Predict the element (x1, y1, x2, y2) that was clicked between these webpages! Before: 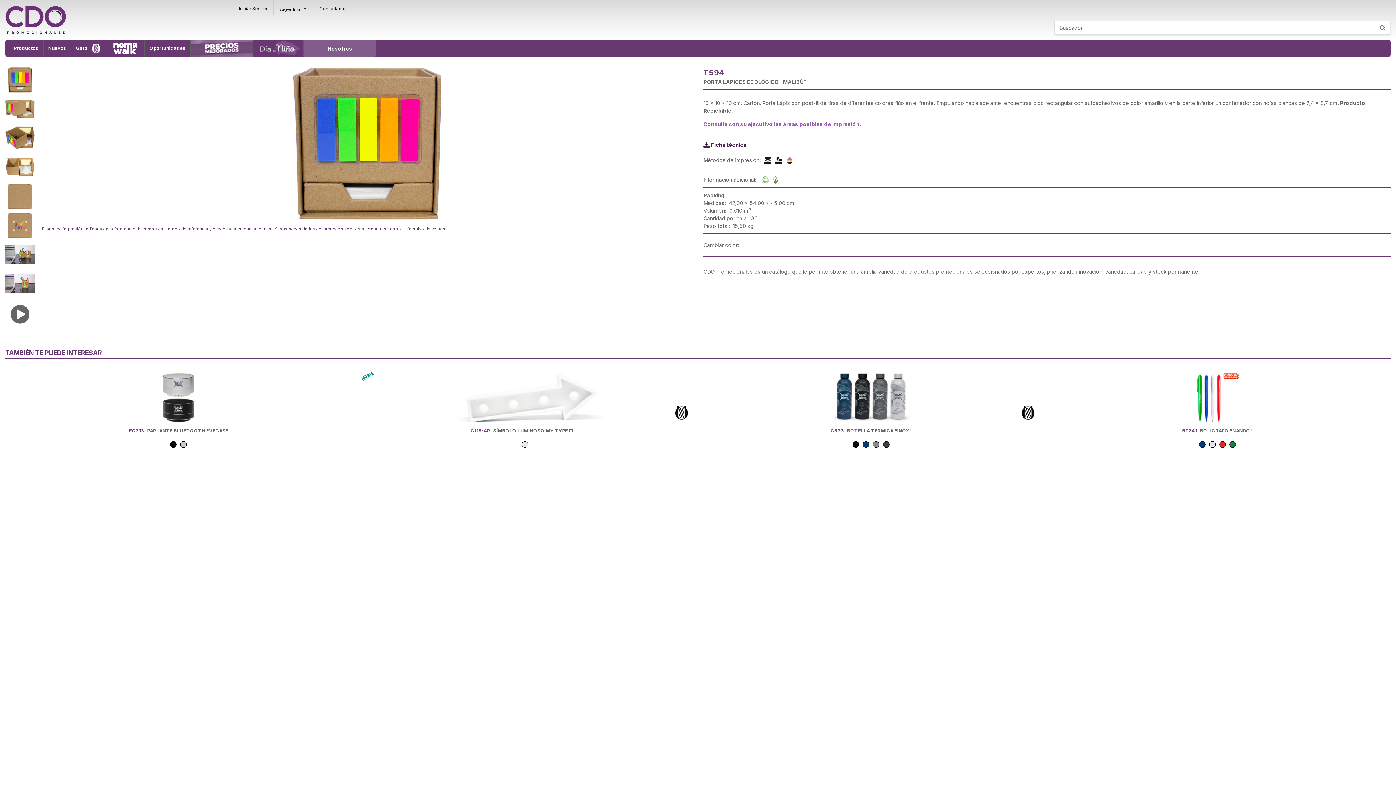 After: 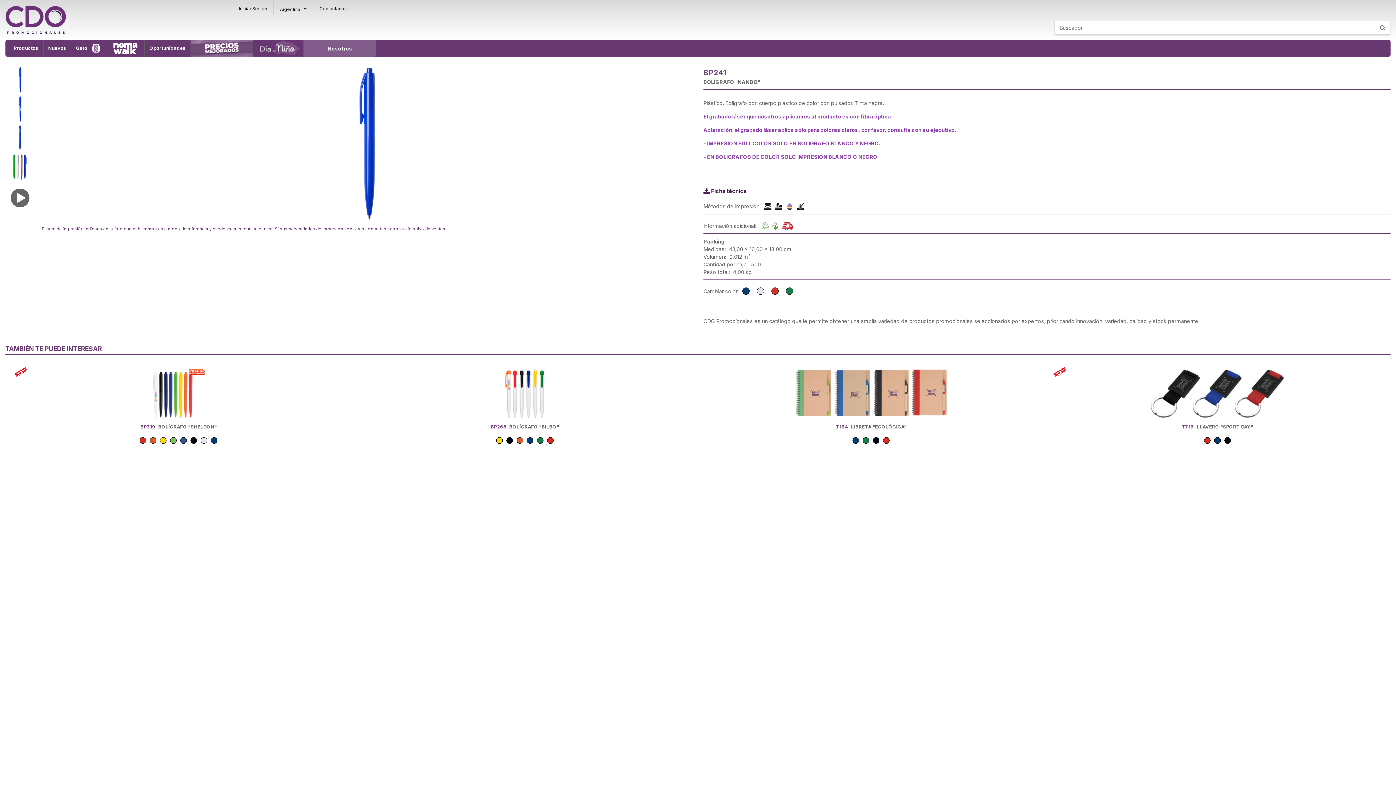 Action: label: BP241 BOLÍGRAFO "NANDO" bbox: (1057, 369, 1378, 434)